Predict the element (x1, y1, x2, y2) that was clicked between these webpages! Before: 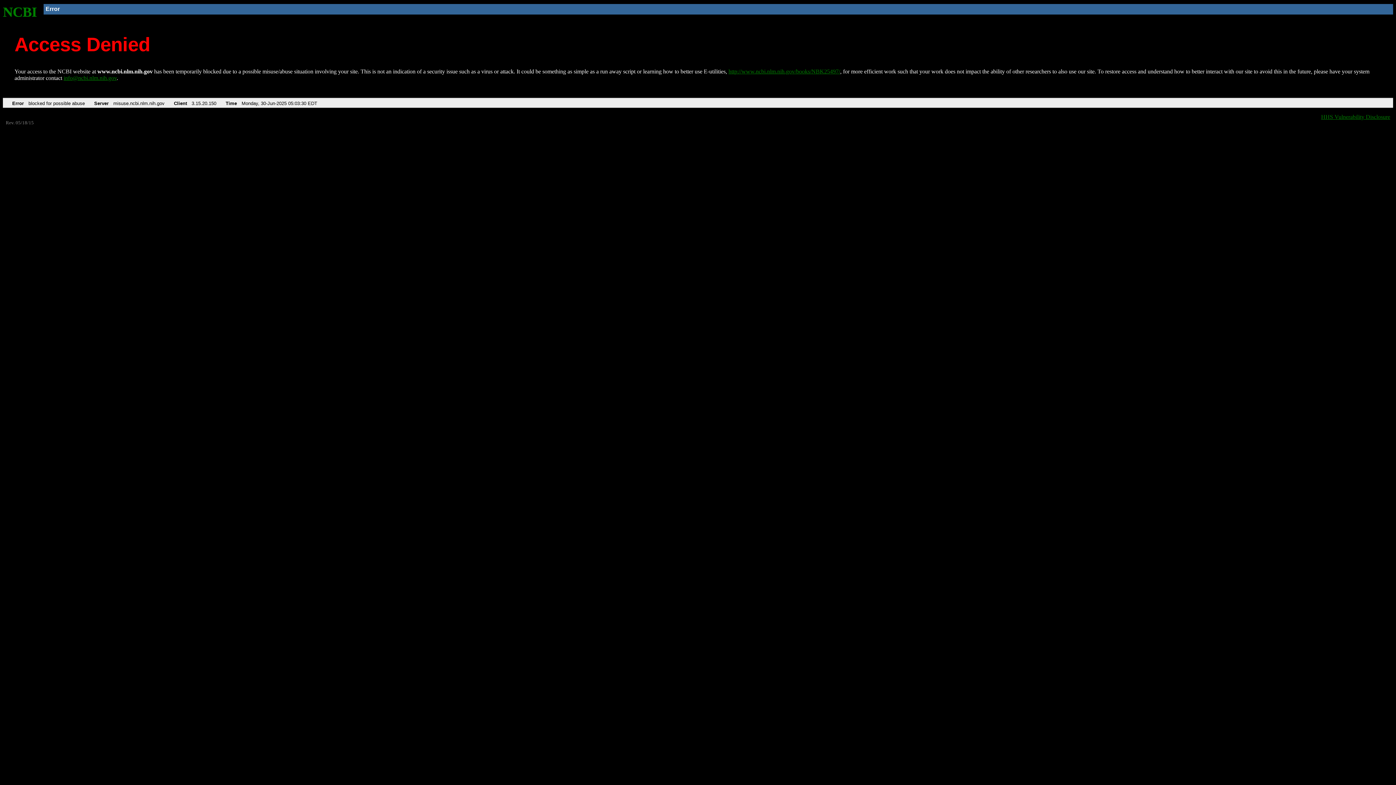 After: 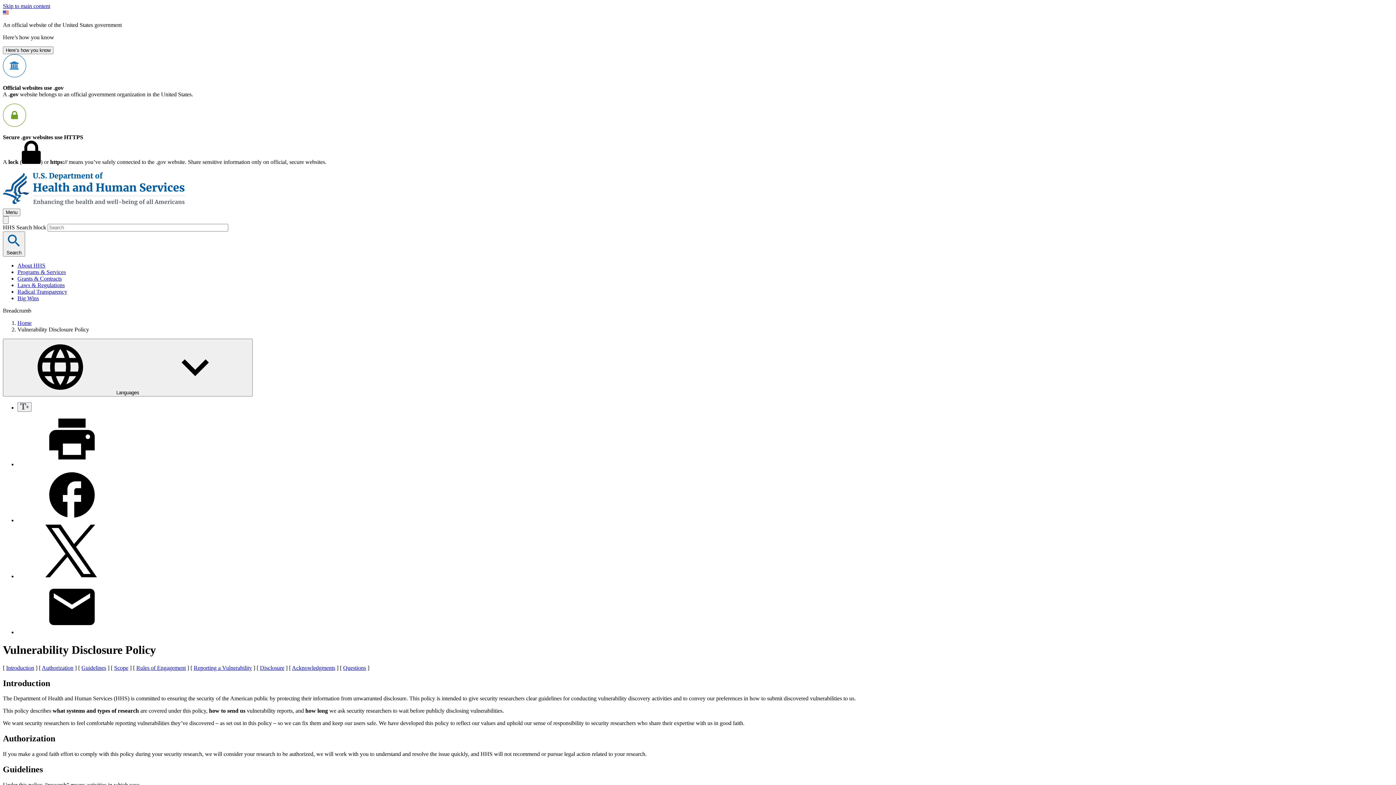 Action: bbox: (1321, 113, 1390, 119) label: HHS Vulnerability Disclosure